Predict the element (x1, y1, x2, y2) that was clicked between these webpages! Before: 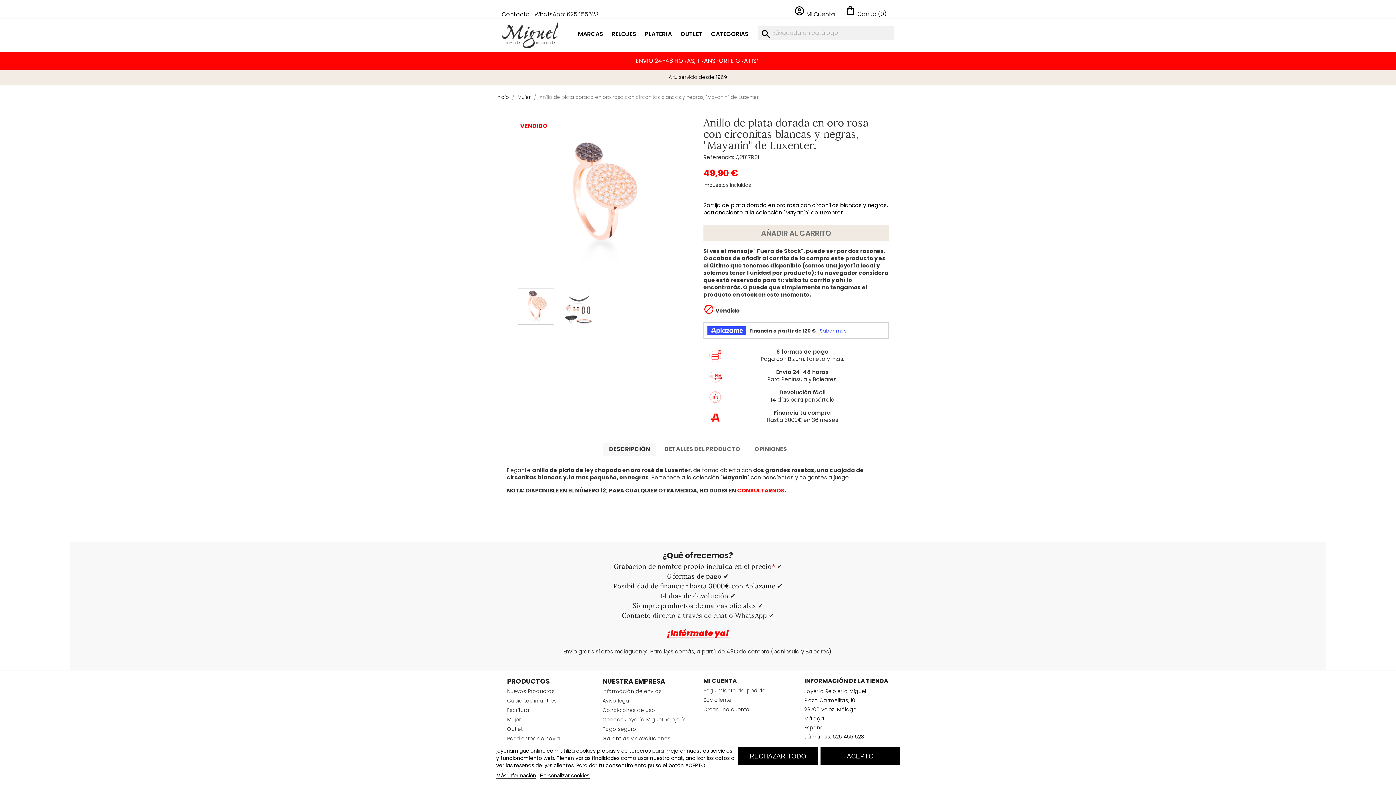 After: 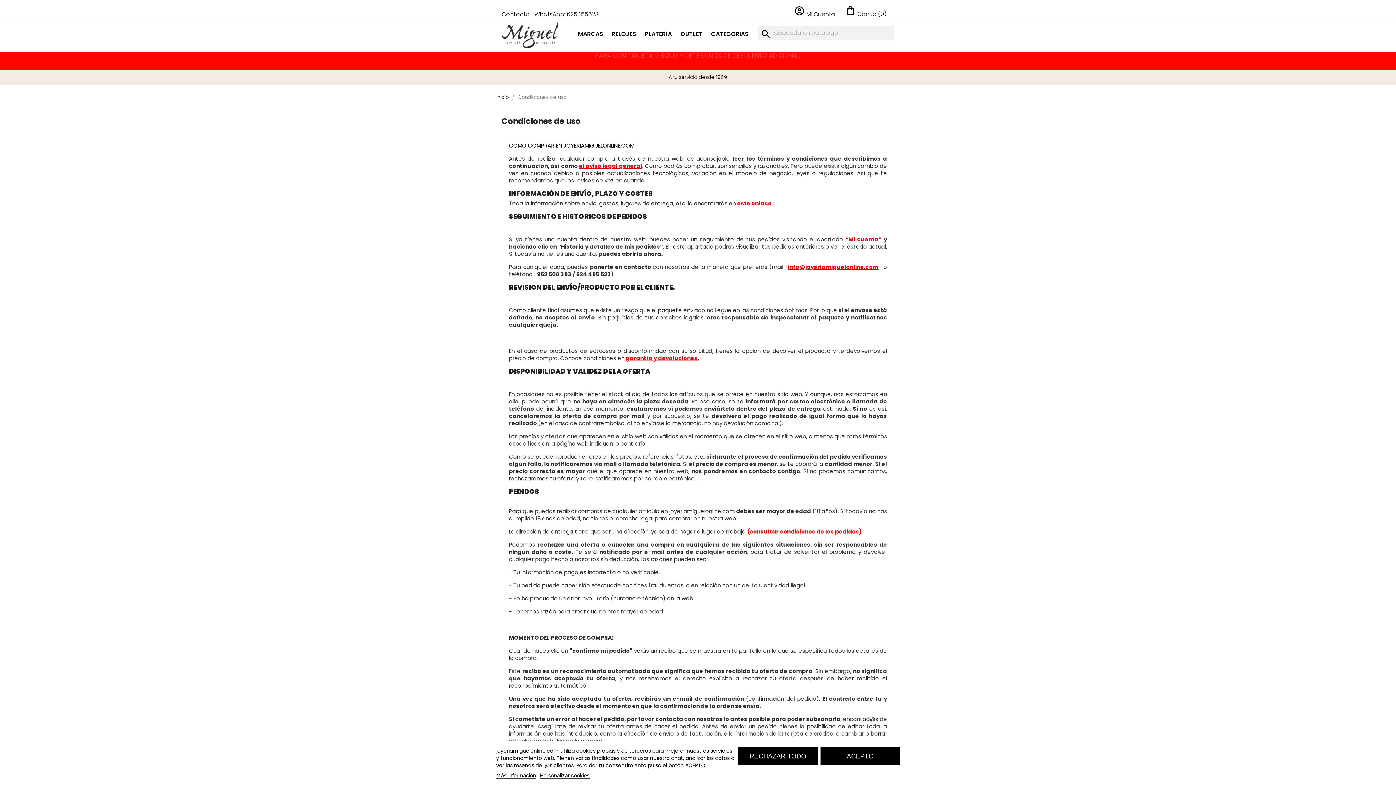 Action: label: Condiciones de uso bbox: (602, 706, 655, 714)